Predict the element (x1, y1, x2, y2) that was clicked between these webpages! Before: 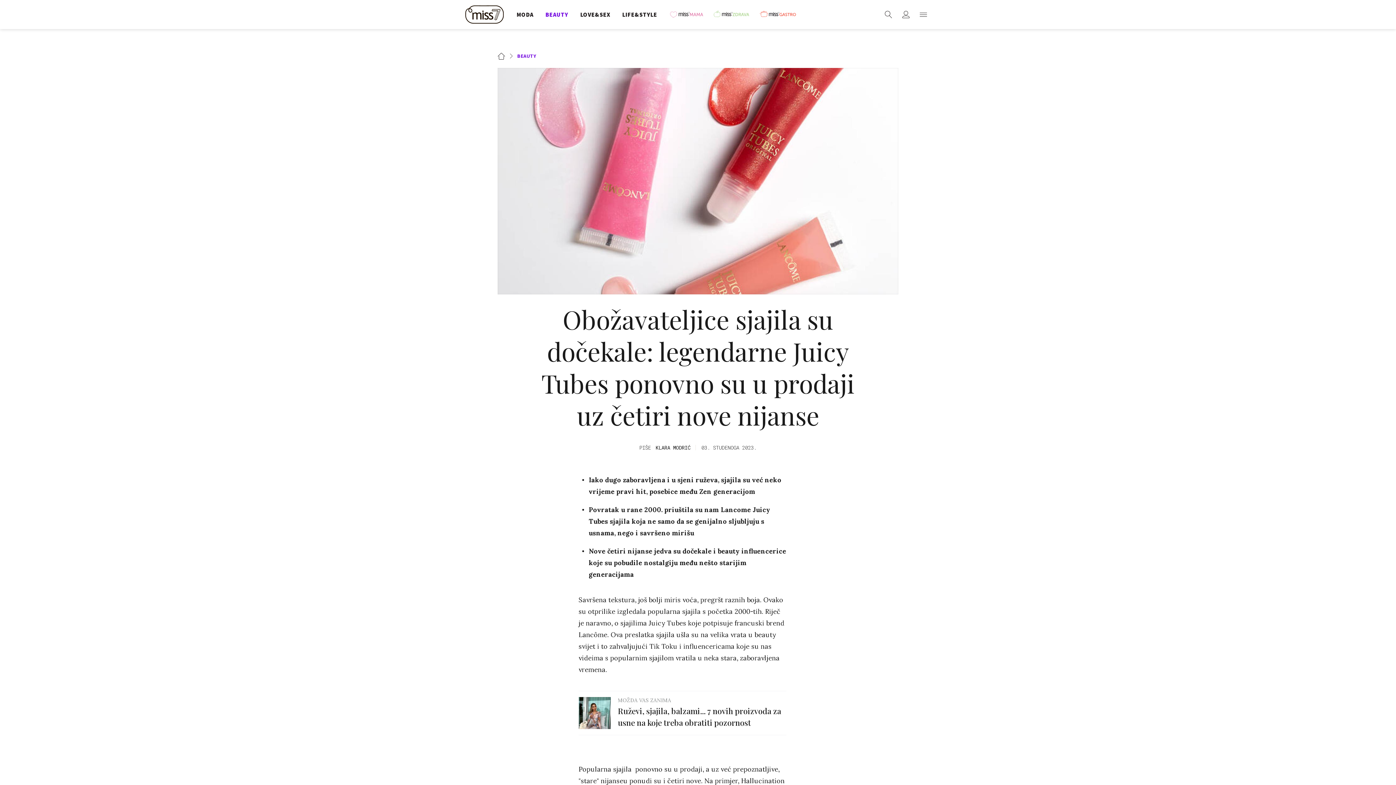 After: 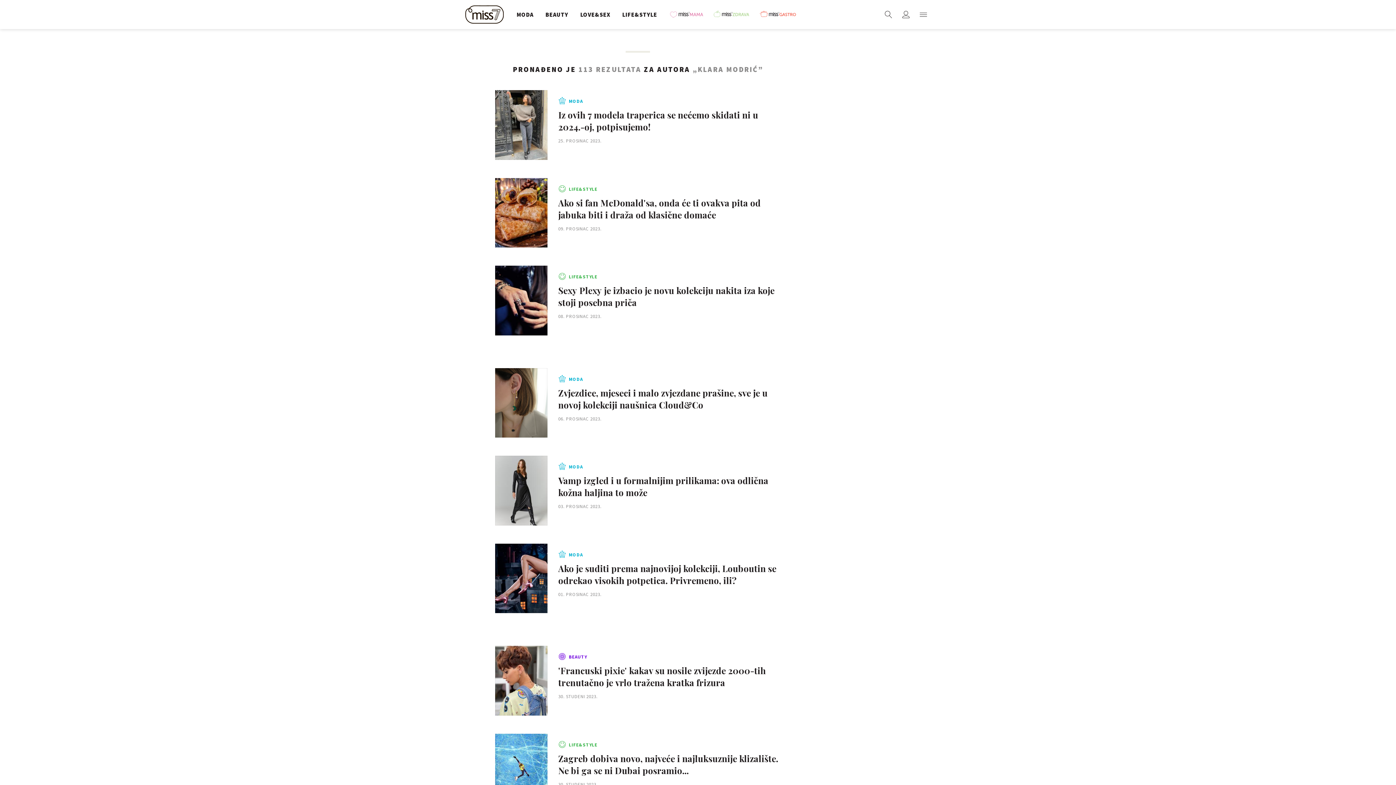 Action: label: KLARA MODRIĆ bbox: (655, 444, 690, 451)